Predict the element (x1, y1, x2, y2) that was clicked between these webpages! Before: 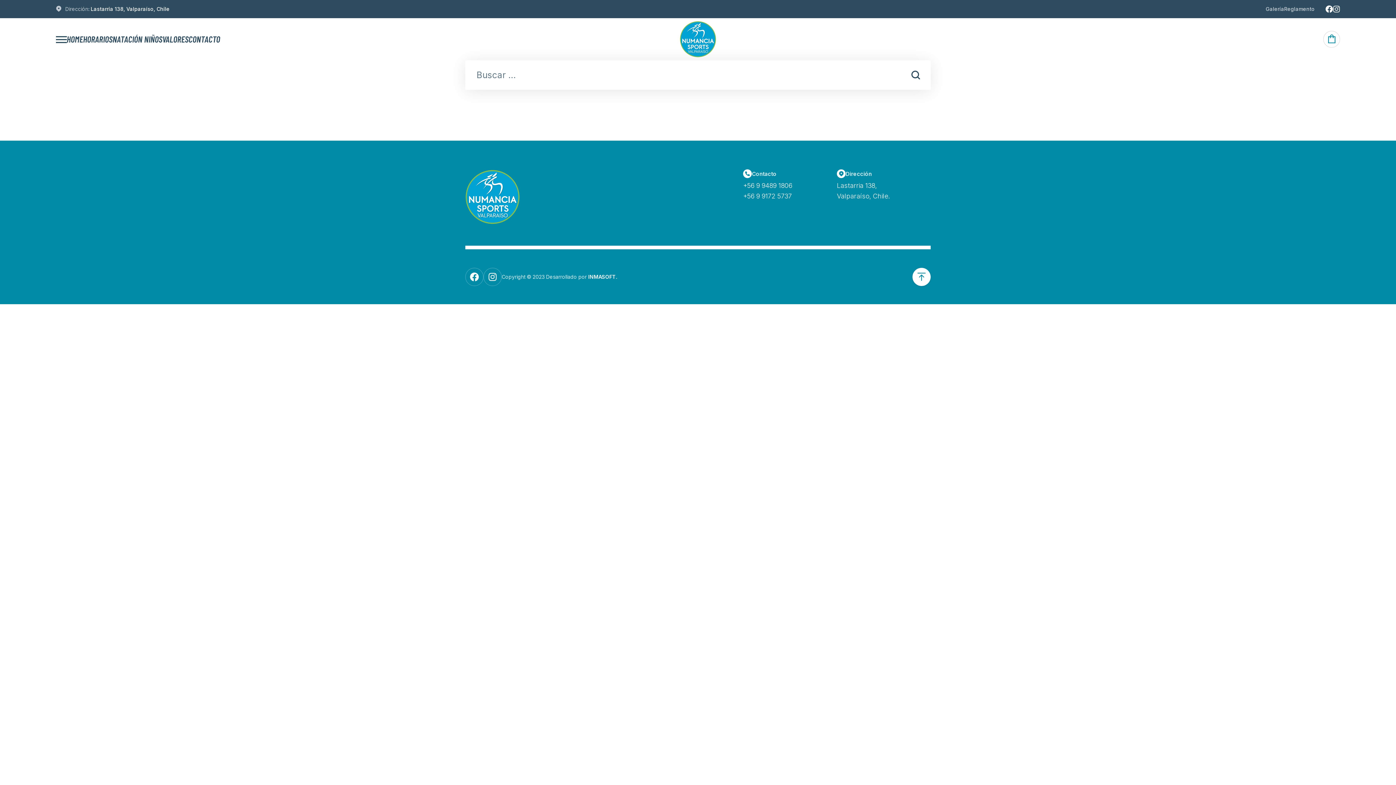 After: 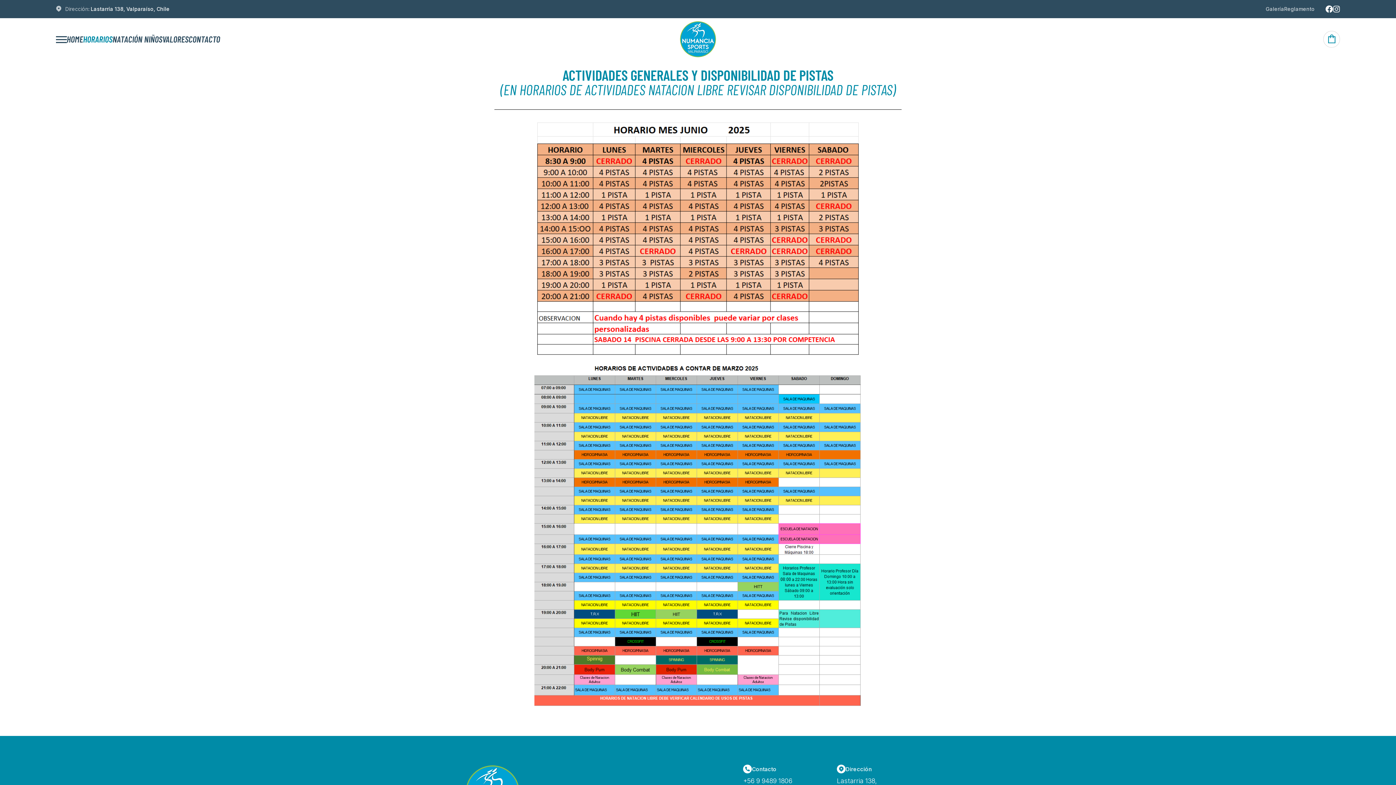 Action: label: HORARIOS bbox: (83, 34, 112, 44)